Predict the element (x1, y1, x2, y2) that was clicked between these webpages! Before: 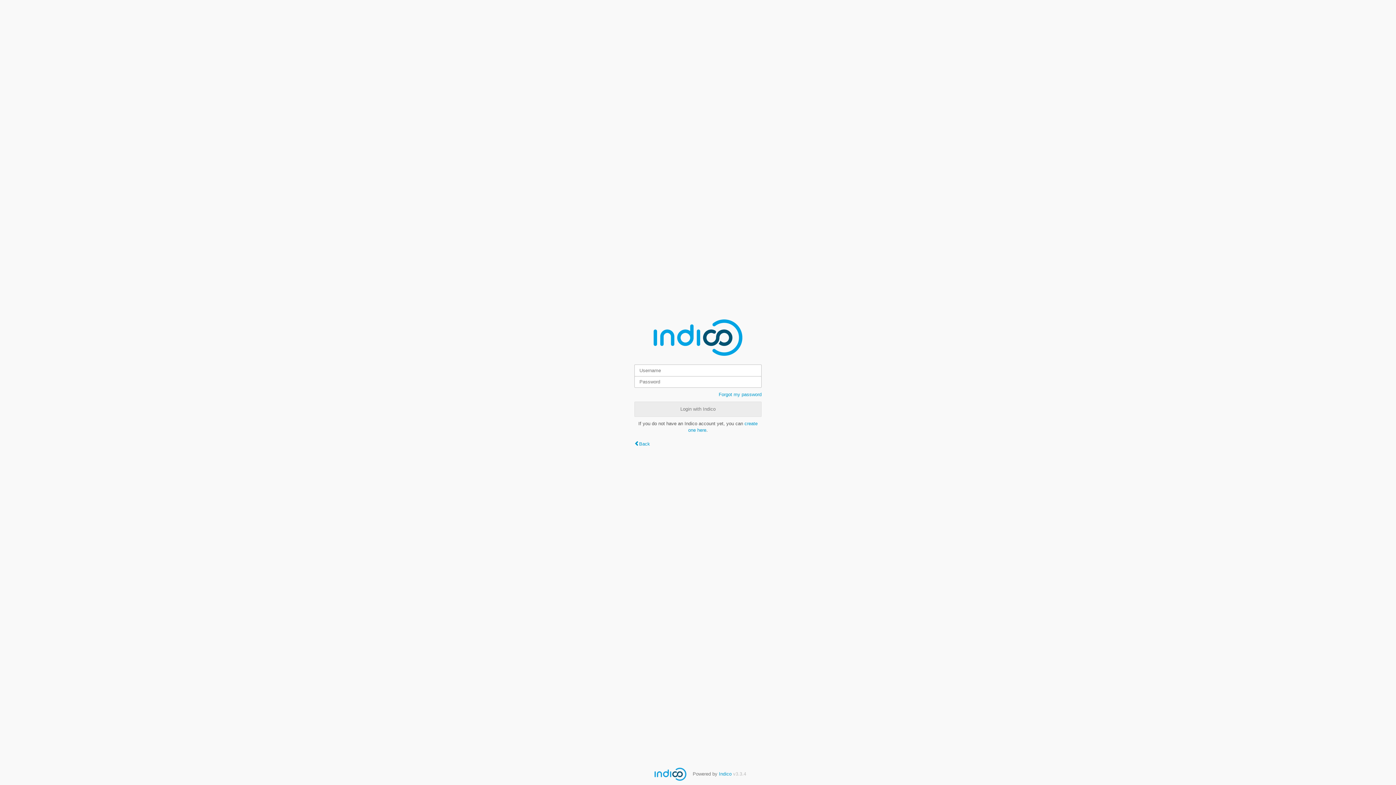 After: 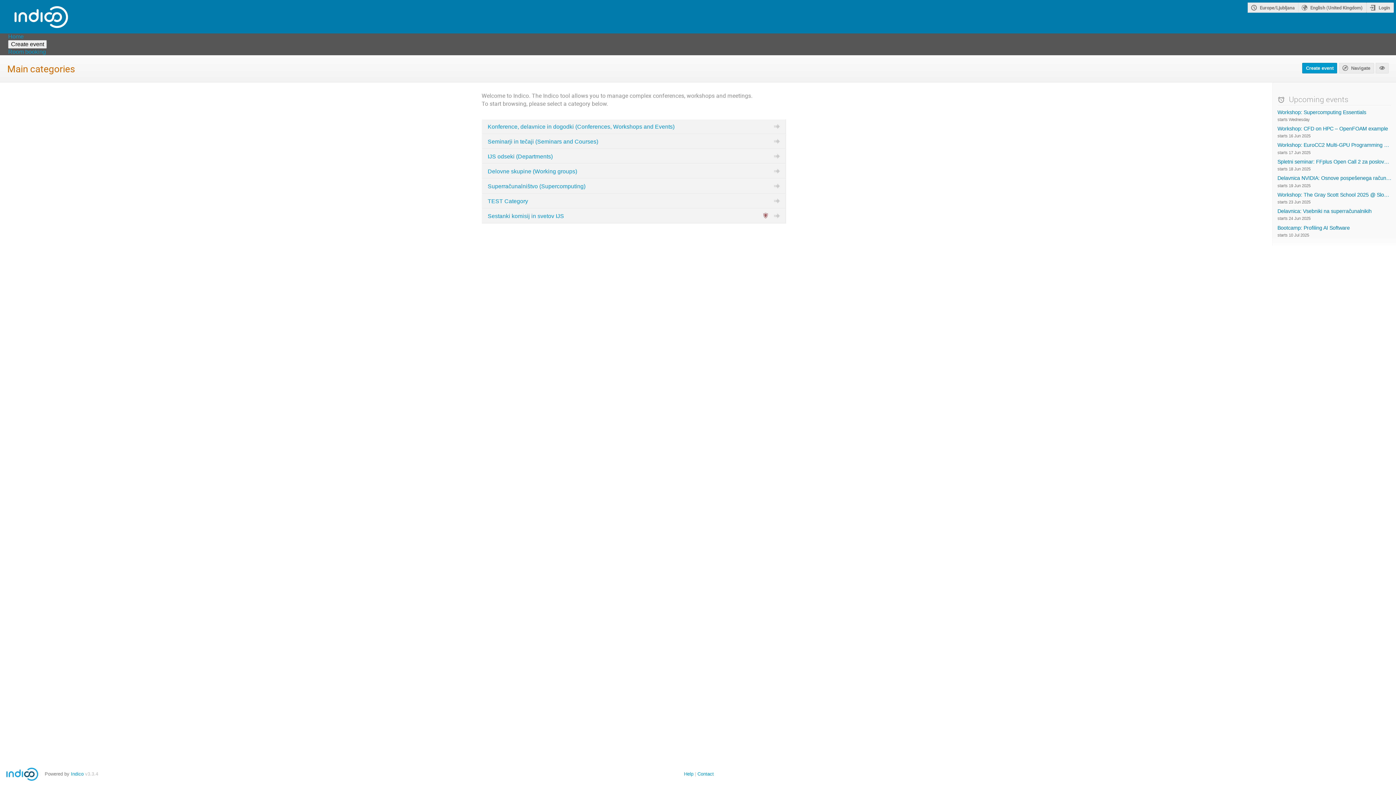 Action: bbox: (634, 441, 650, 446) label: Back